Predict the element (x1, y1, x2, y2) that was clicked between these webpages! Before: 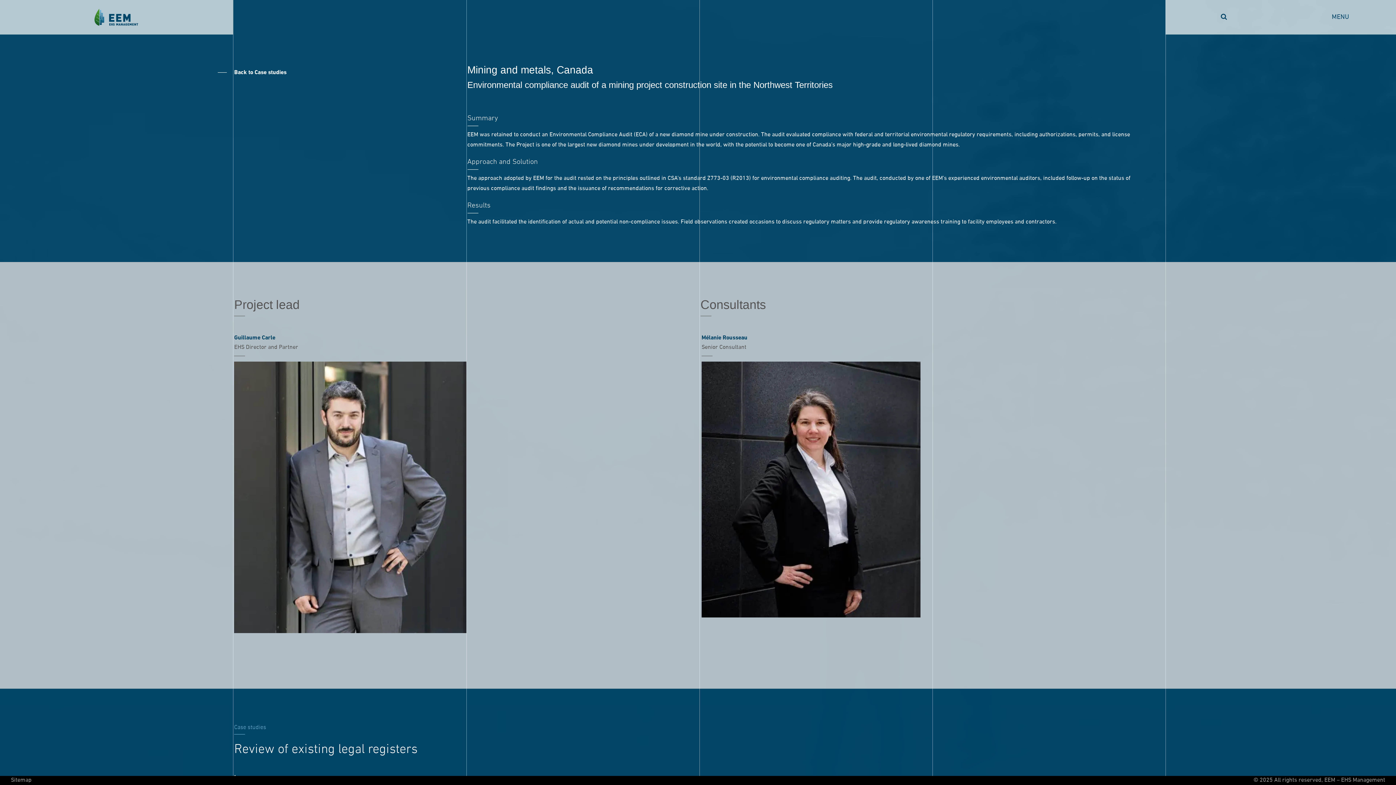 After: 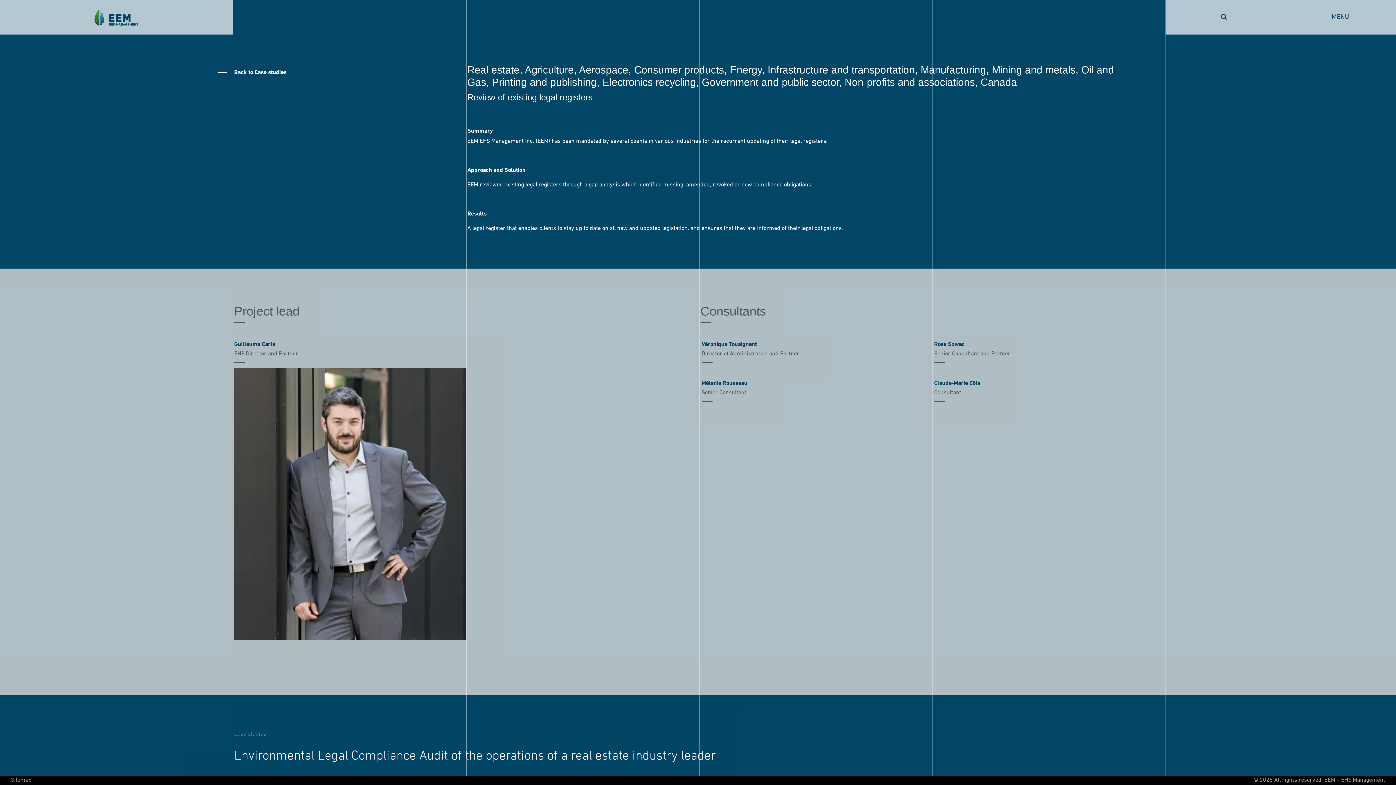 Action: label: Learn more bbox: (234, 773, 1138, 783)